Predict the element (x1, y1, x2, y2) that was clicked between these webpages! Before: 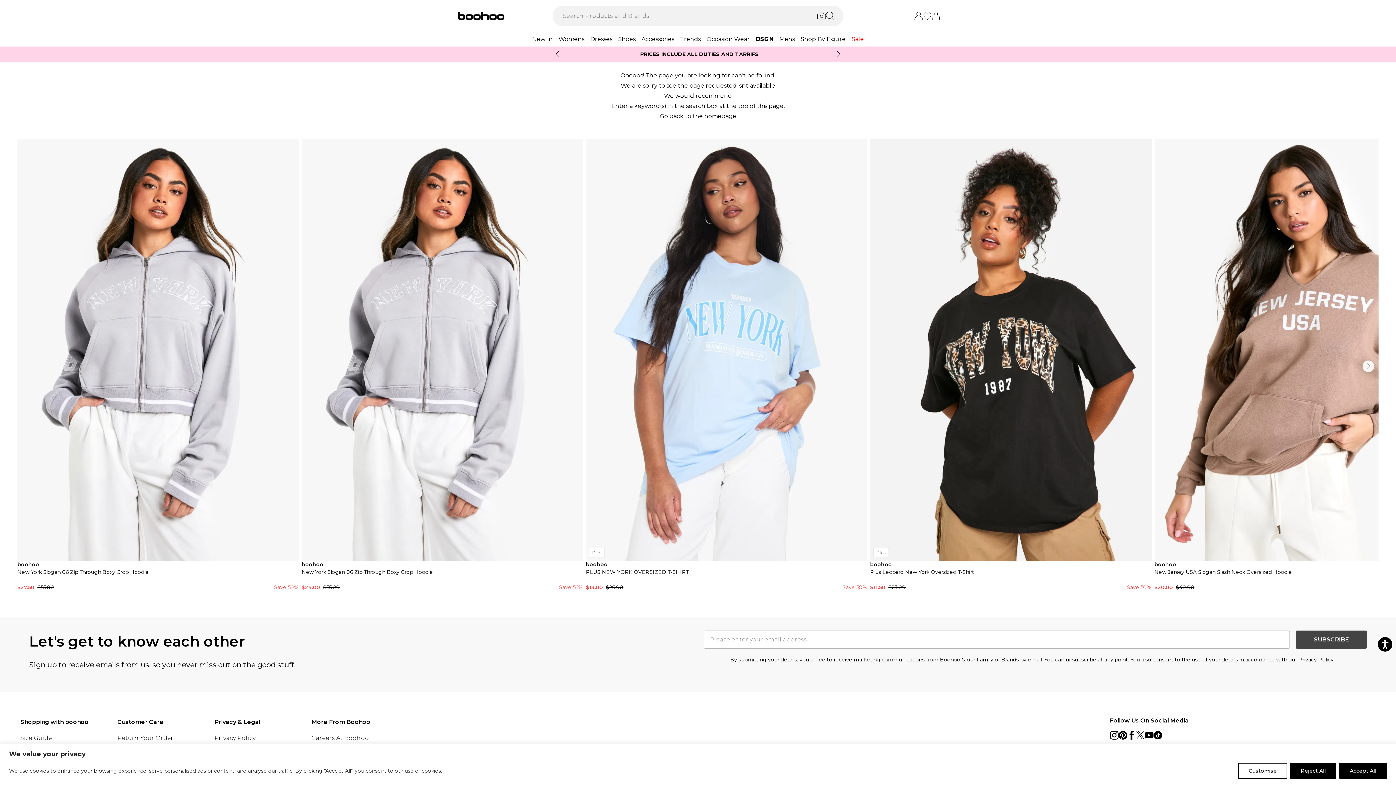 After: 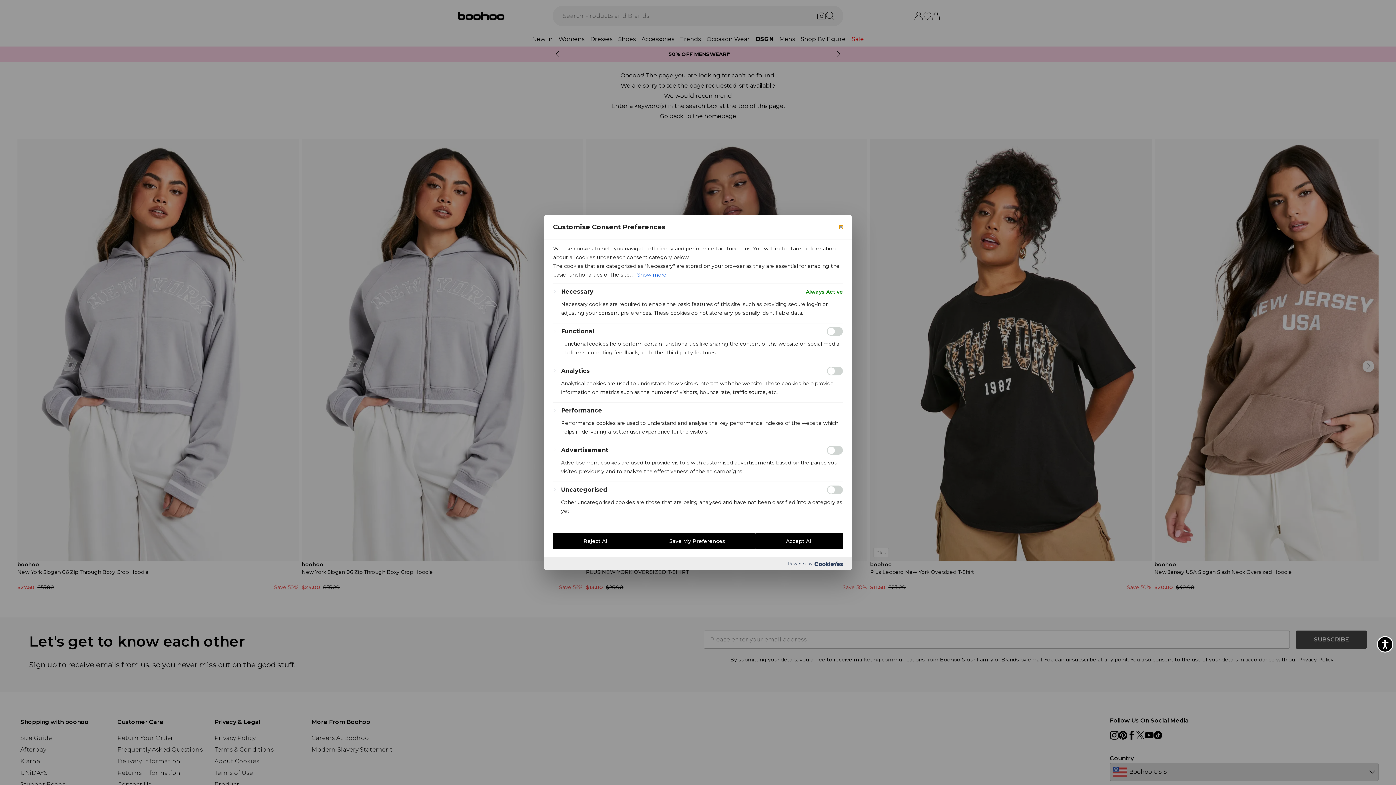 Action: label: Customise bbox: (1249, 763, 1295, 779)